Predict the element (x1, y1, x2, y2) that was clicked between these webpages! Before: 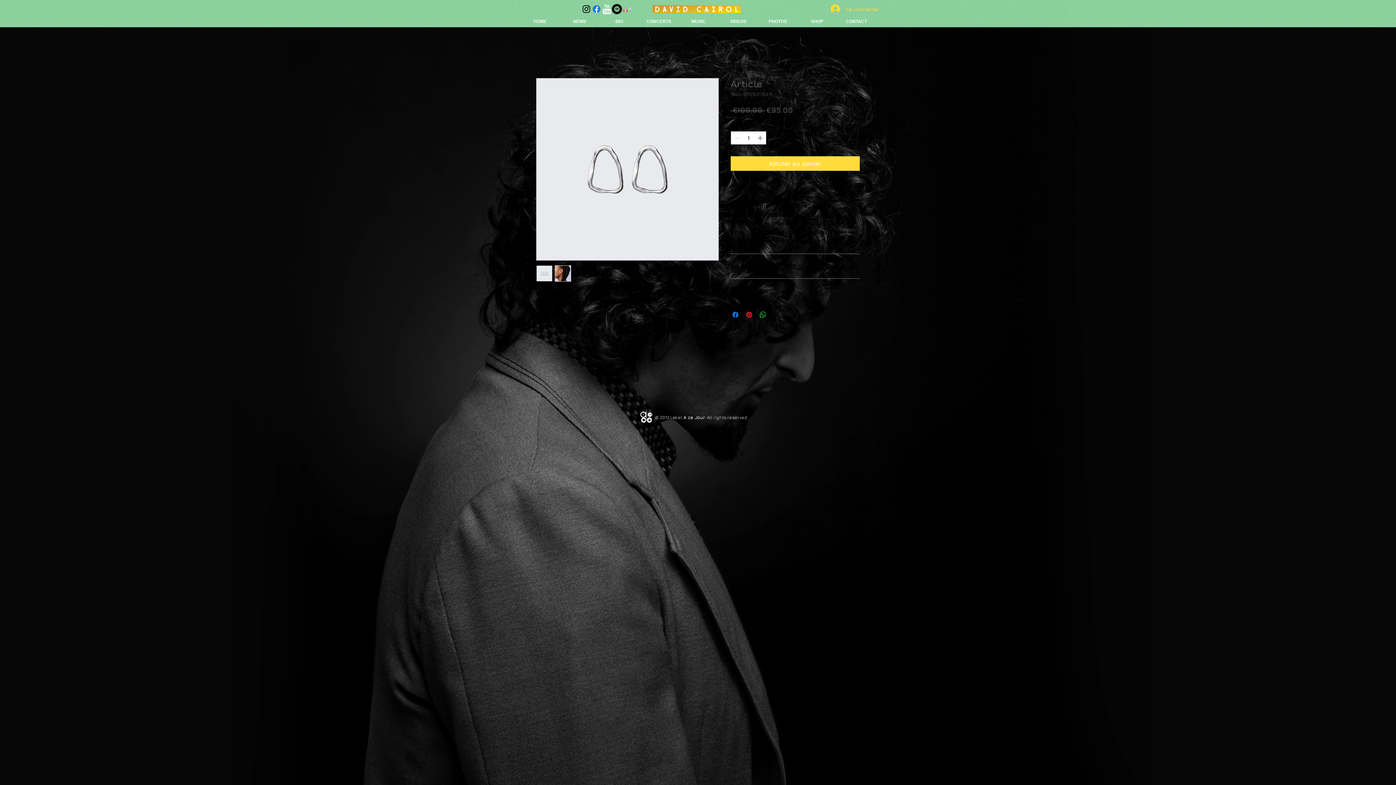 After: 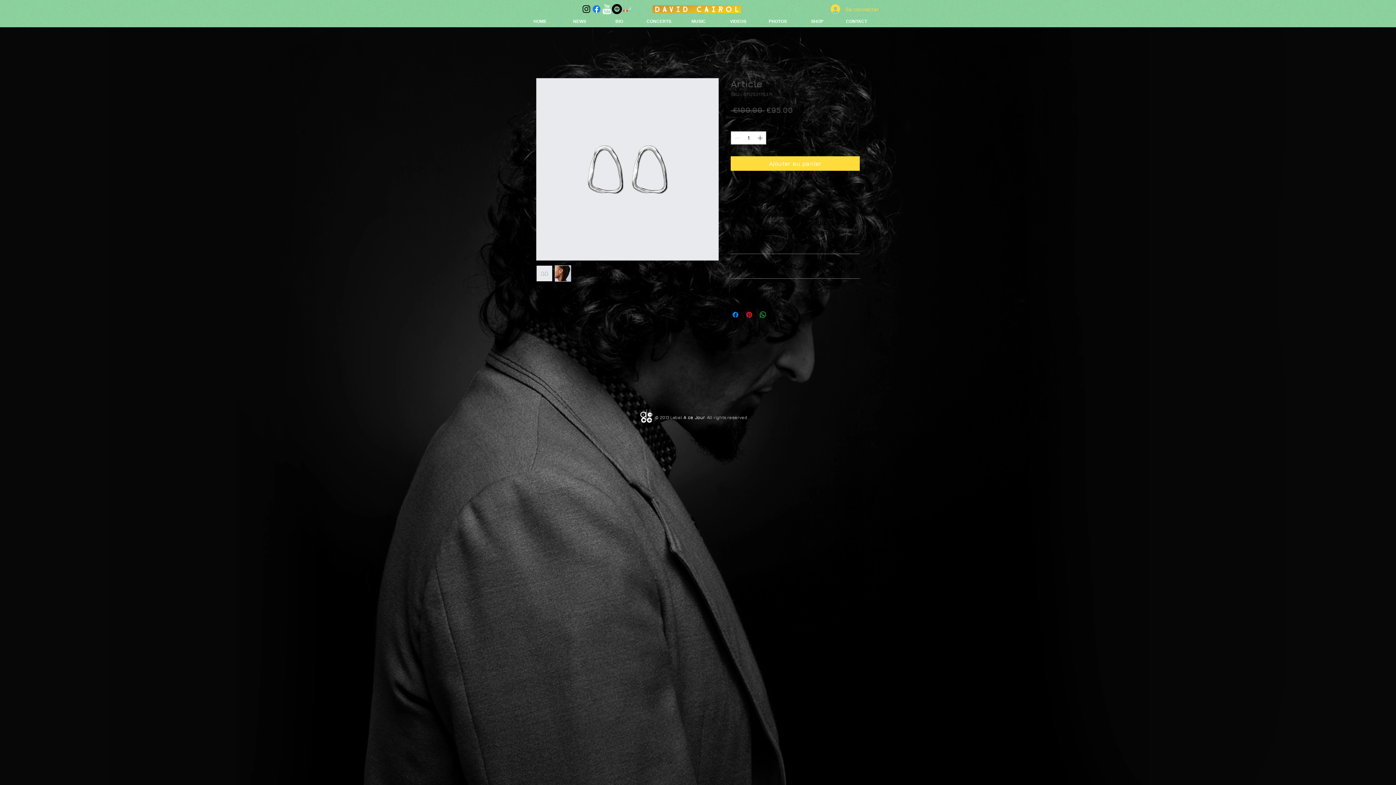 Action: bbox: (554, 265, 571, 281)